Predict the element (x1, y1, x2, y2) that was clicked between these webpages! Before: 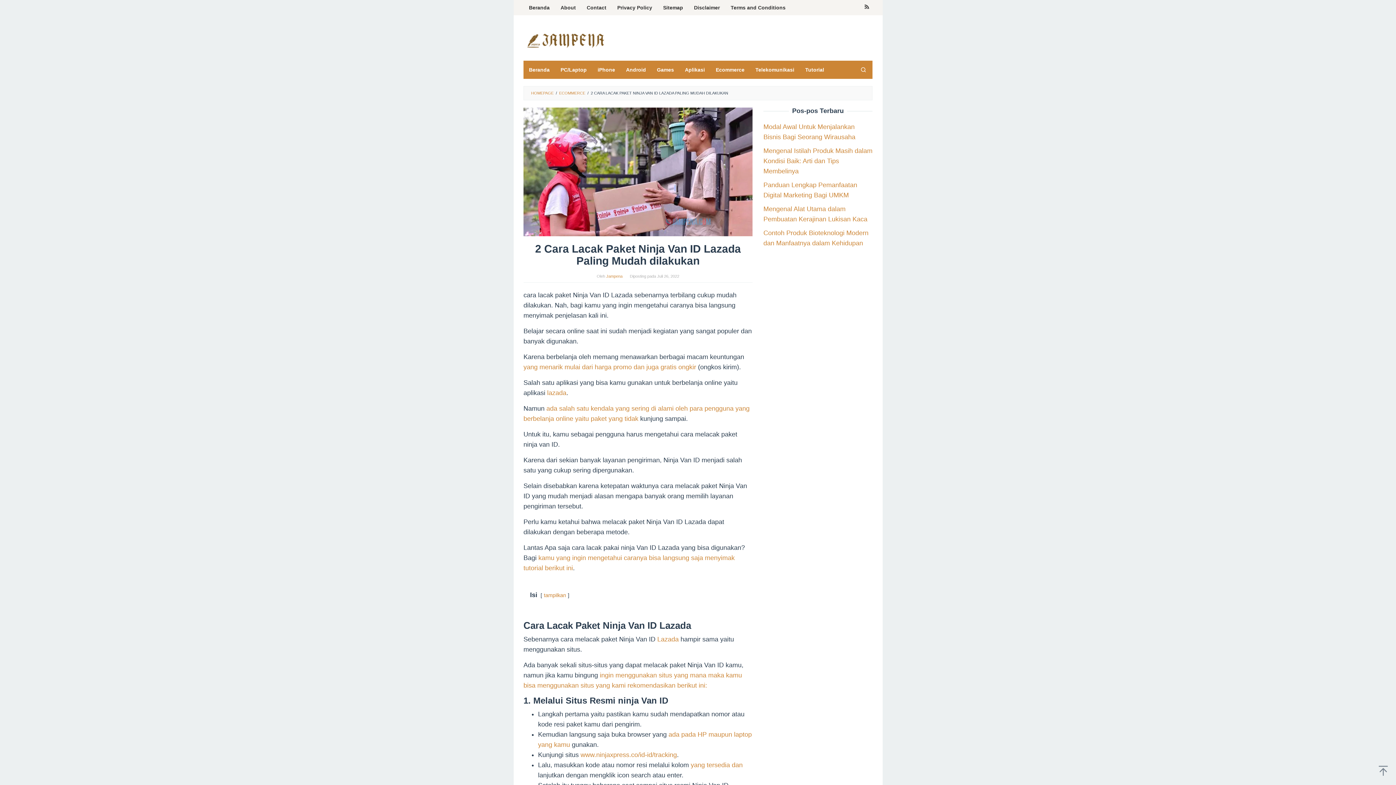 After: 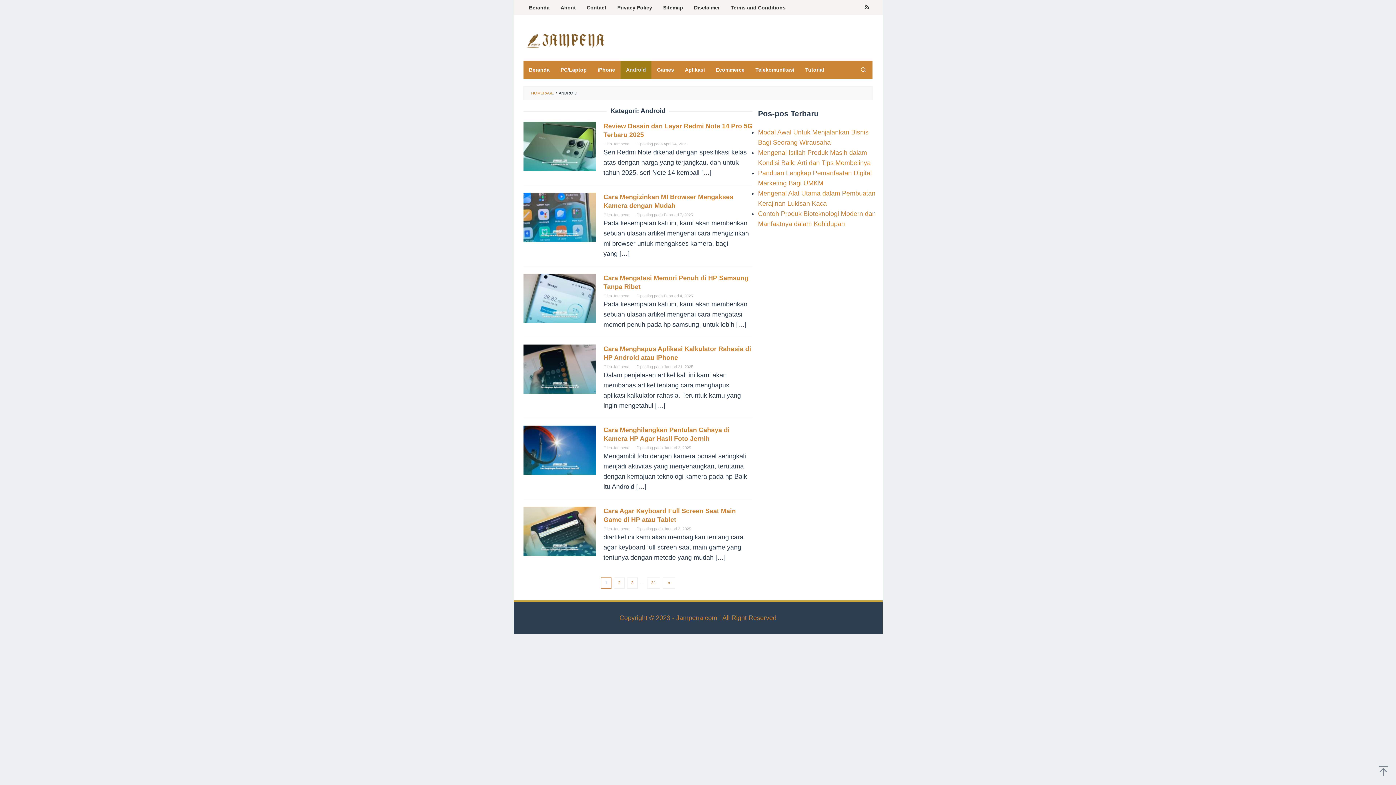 Action: bbox: (620, 60, 651, 78) label: Android